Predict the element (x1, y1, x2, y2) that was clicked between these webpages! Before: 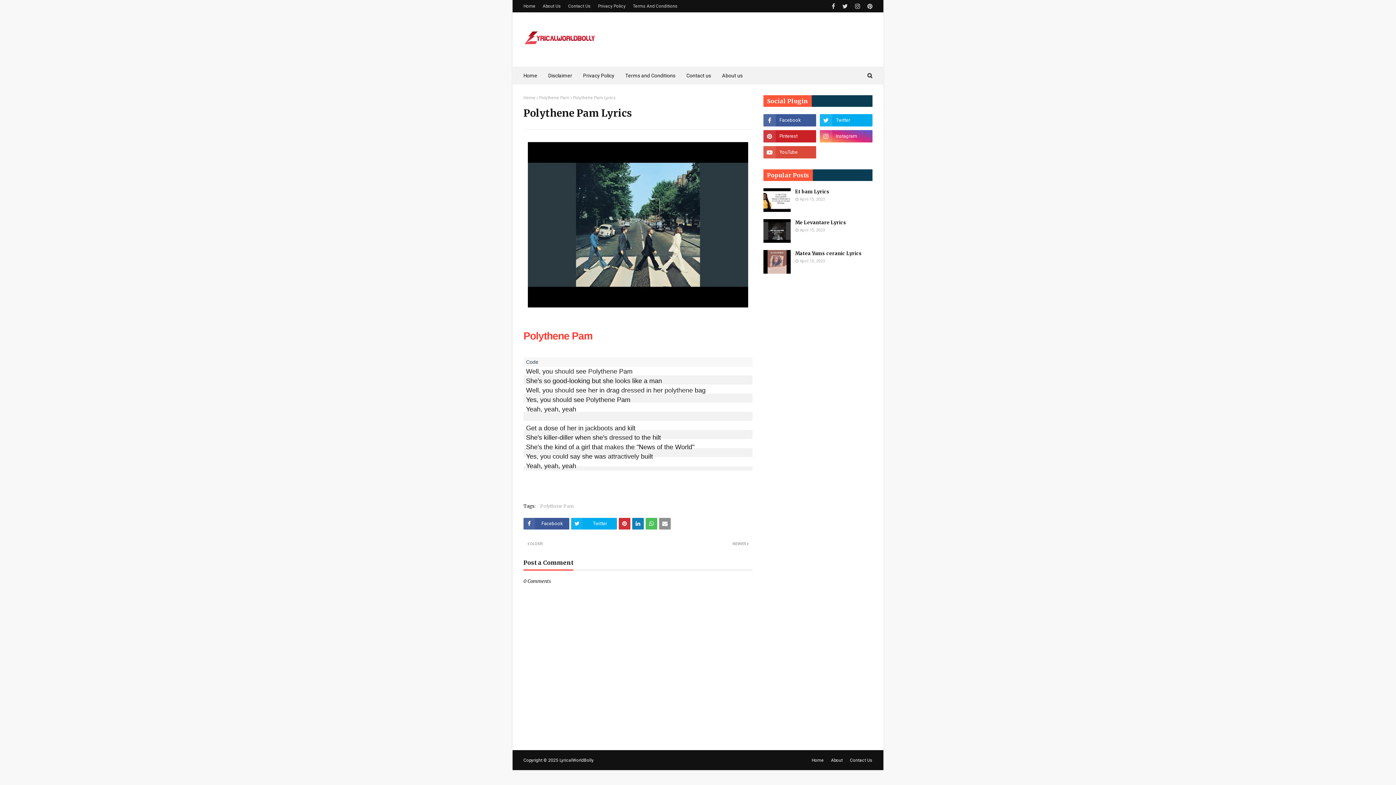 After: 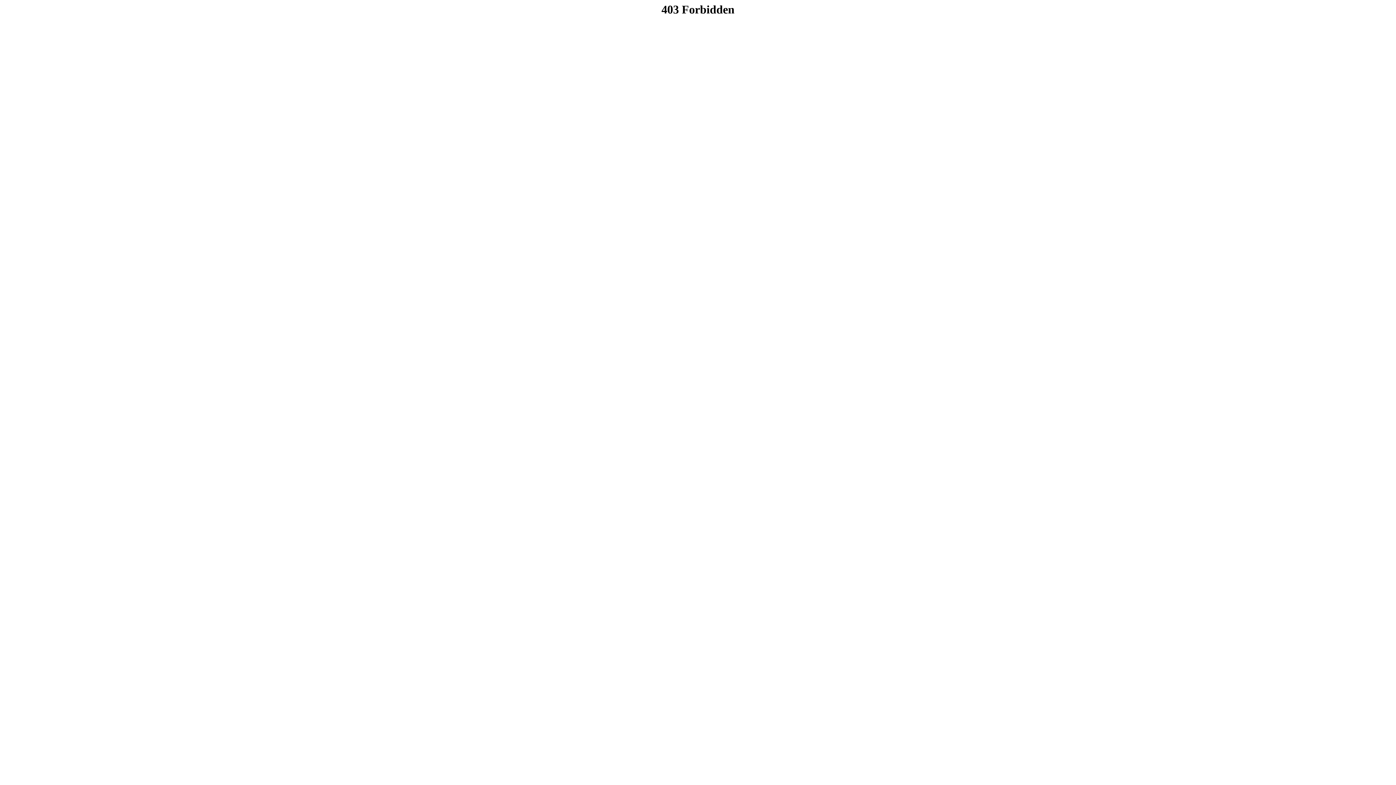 Action: label: should bbox: (552, 396, 572, 403)